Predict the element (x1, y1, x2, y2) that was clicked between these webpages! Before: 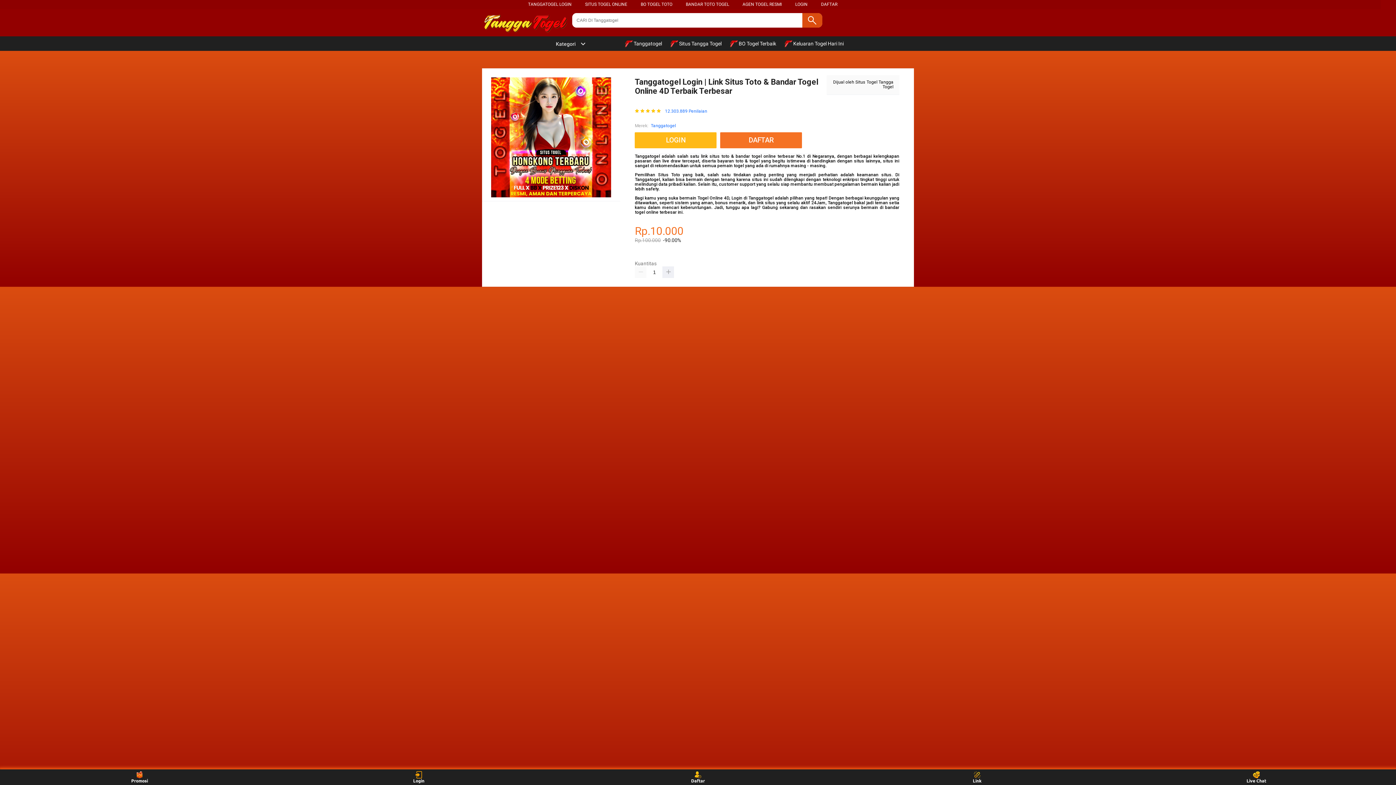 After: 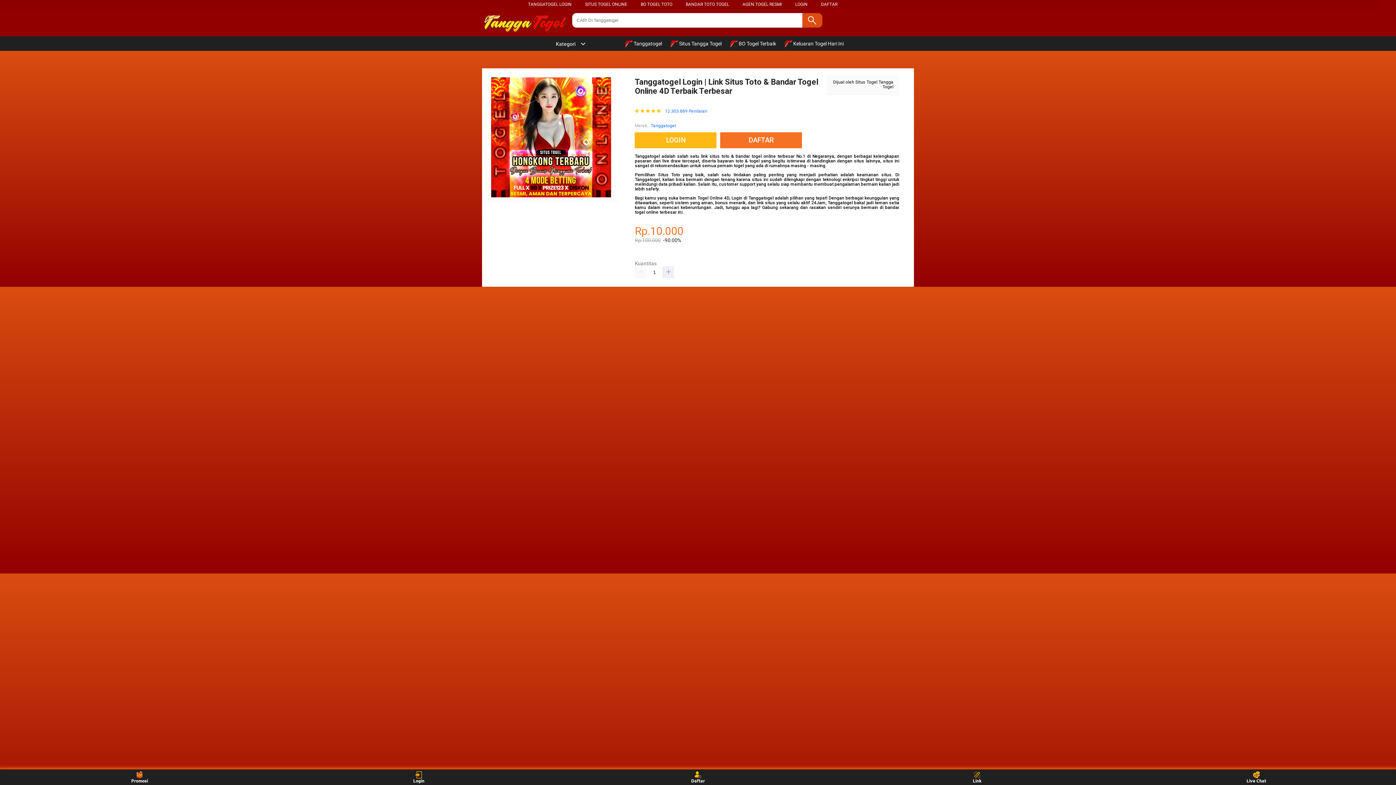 Action: bbox: (742, 1, 782, 6) label: AGEN TOGEL RESMI